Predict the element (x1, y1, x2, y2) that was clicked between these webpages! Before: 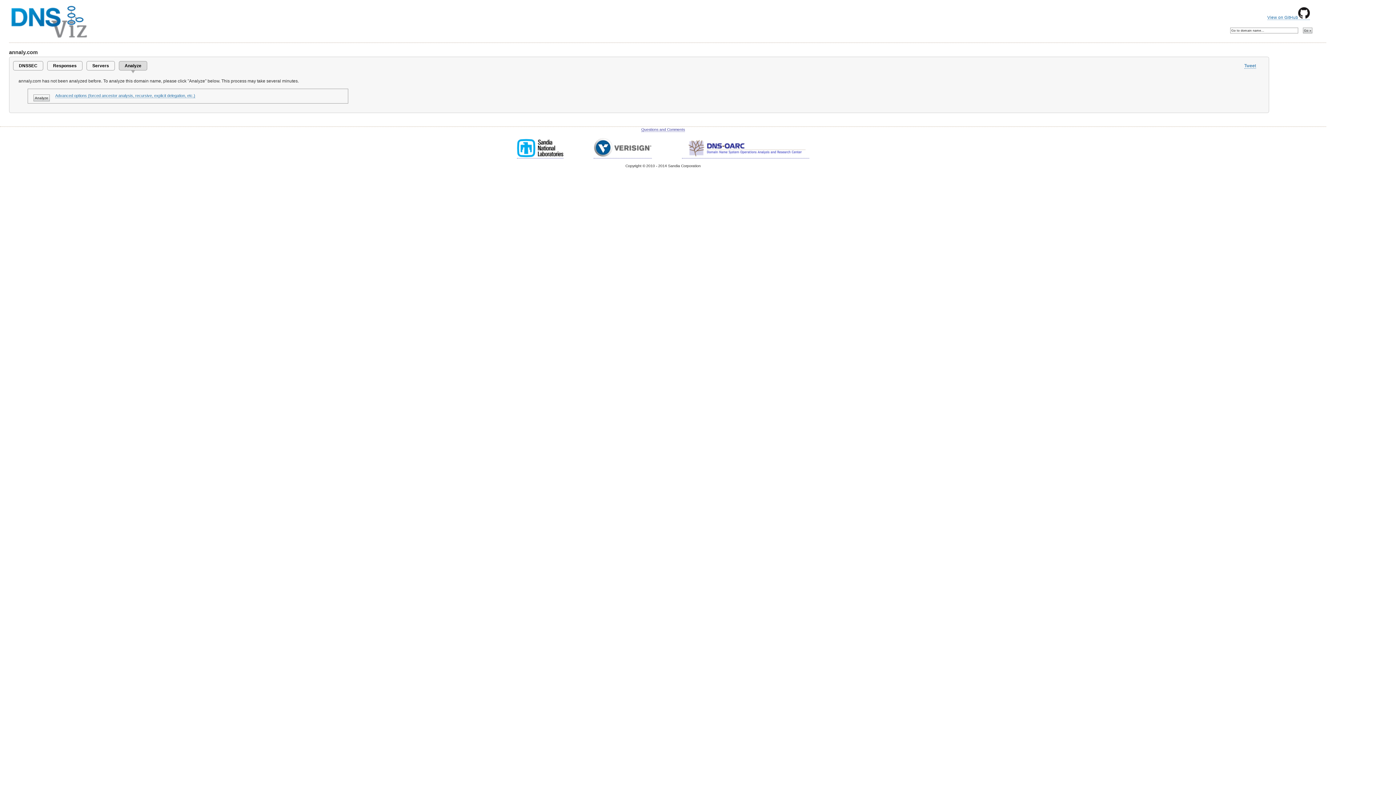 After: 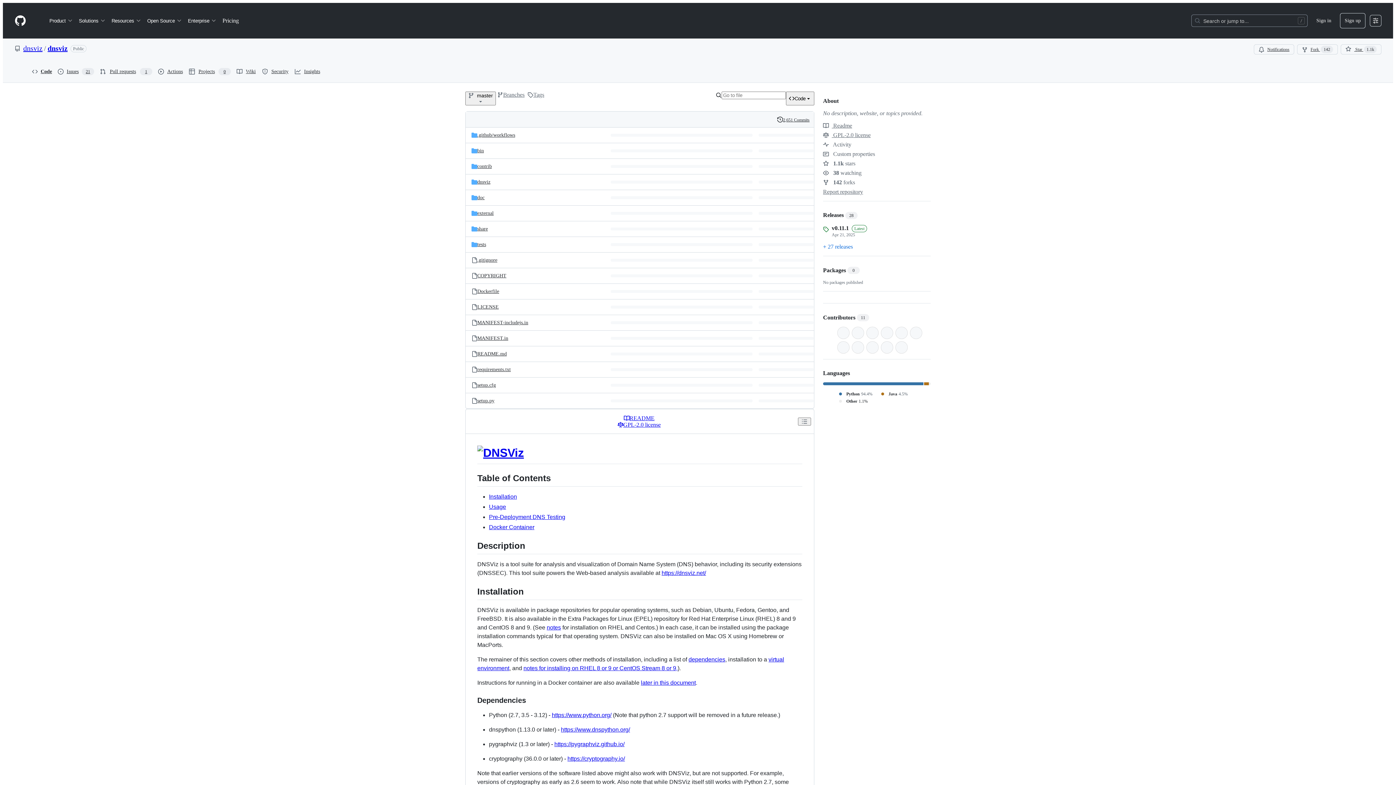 Action: bbox: (1267, 15, 1310, 20) label: View on GitHub